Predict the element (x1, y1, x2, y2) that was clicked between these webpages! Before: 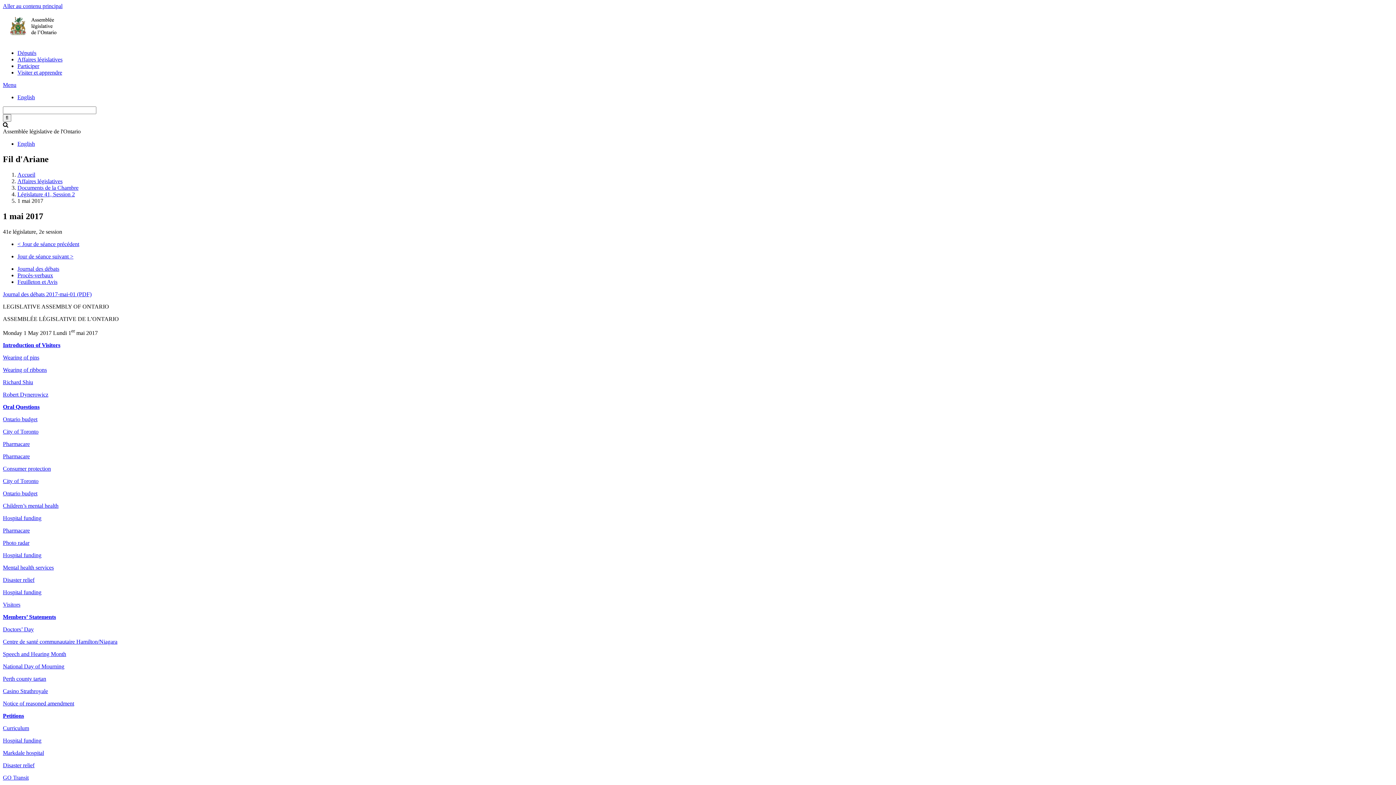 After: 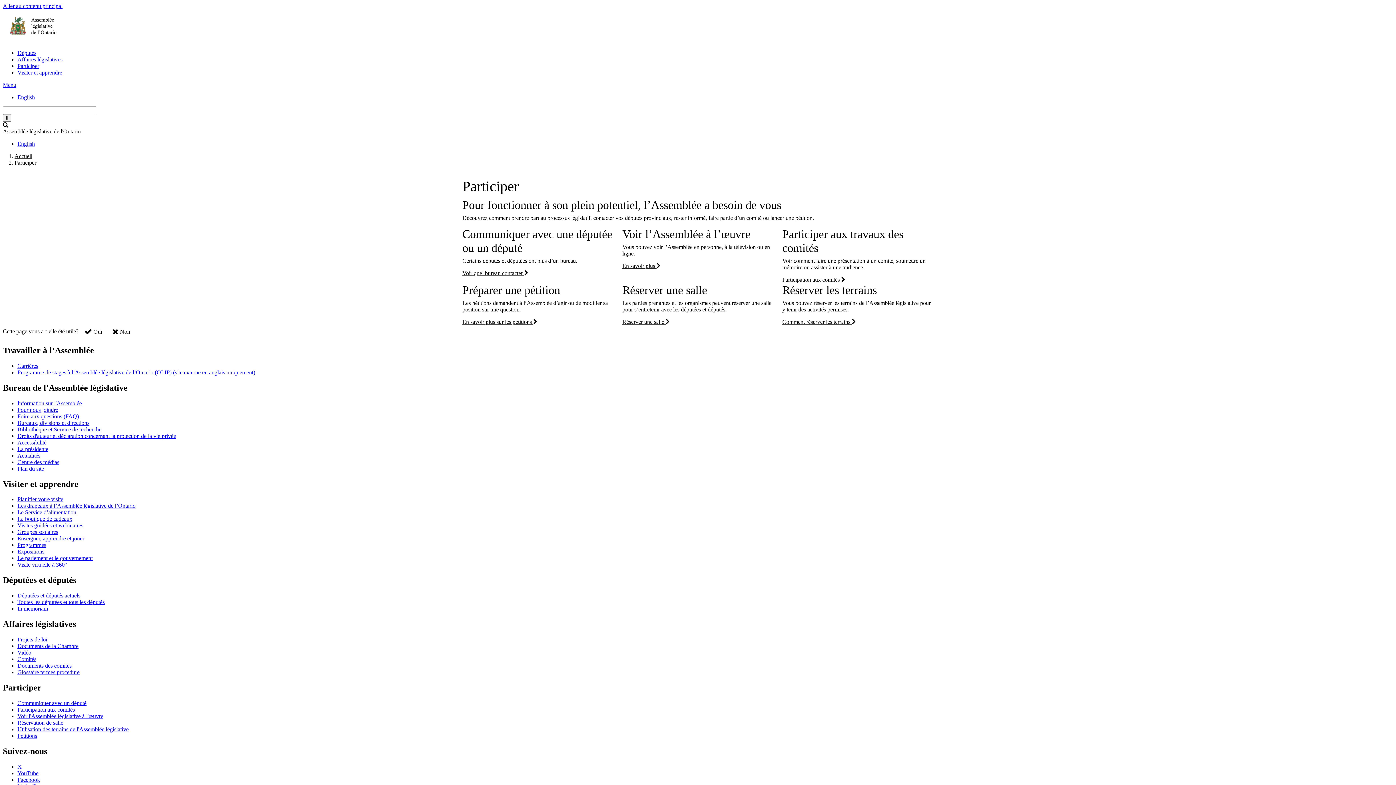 Action: bbox: (17, 62, 39, 69) label: Participer